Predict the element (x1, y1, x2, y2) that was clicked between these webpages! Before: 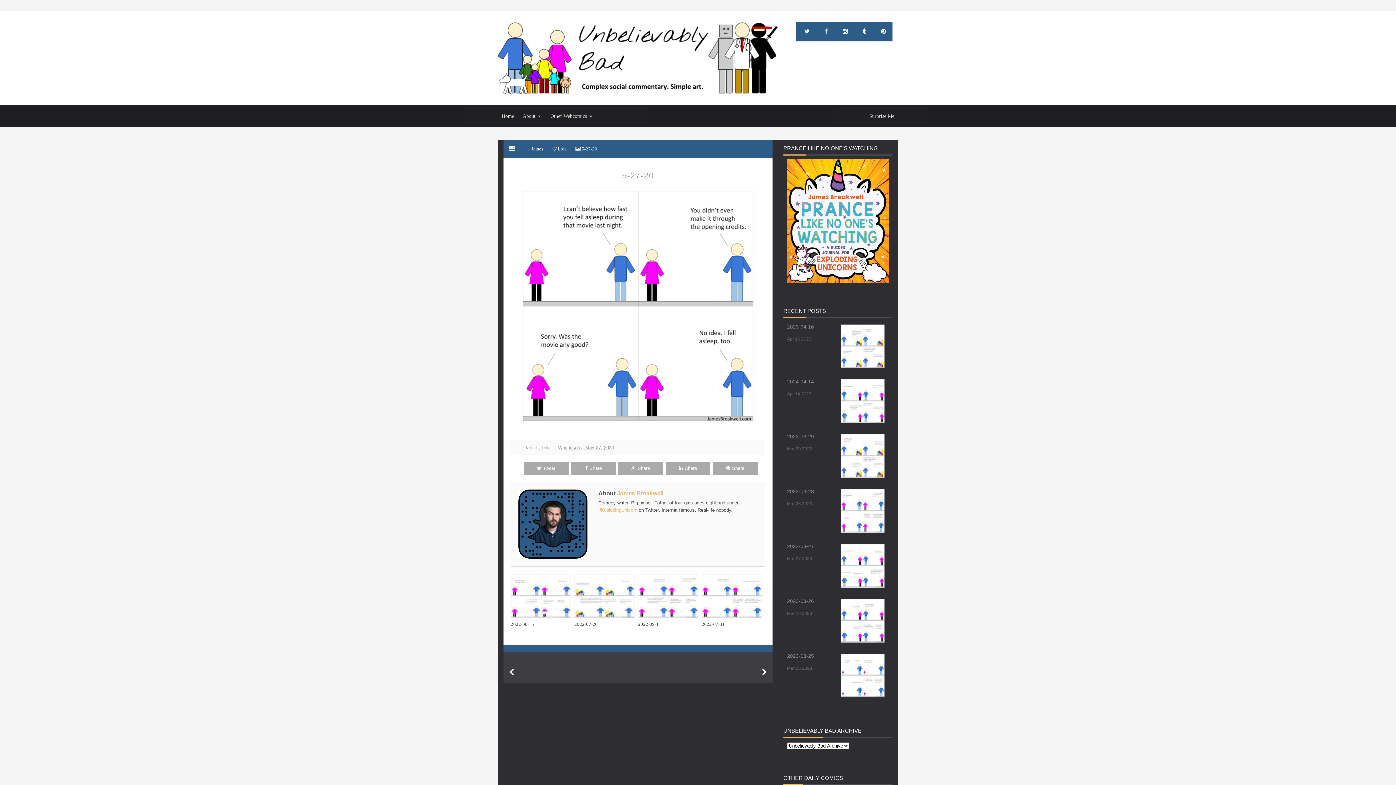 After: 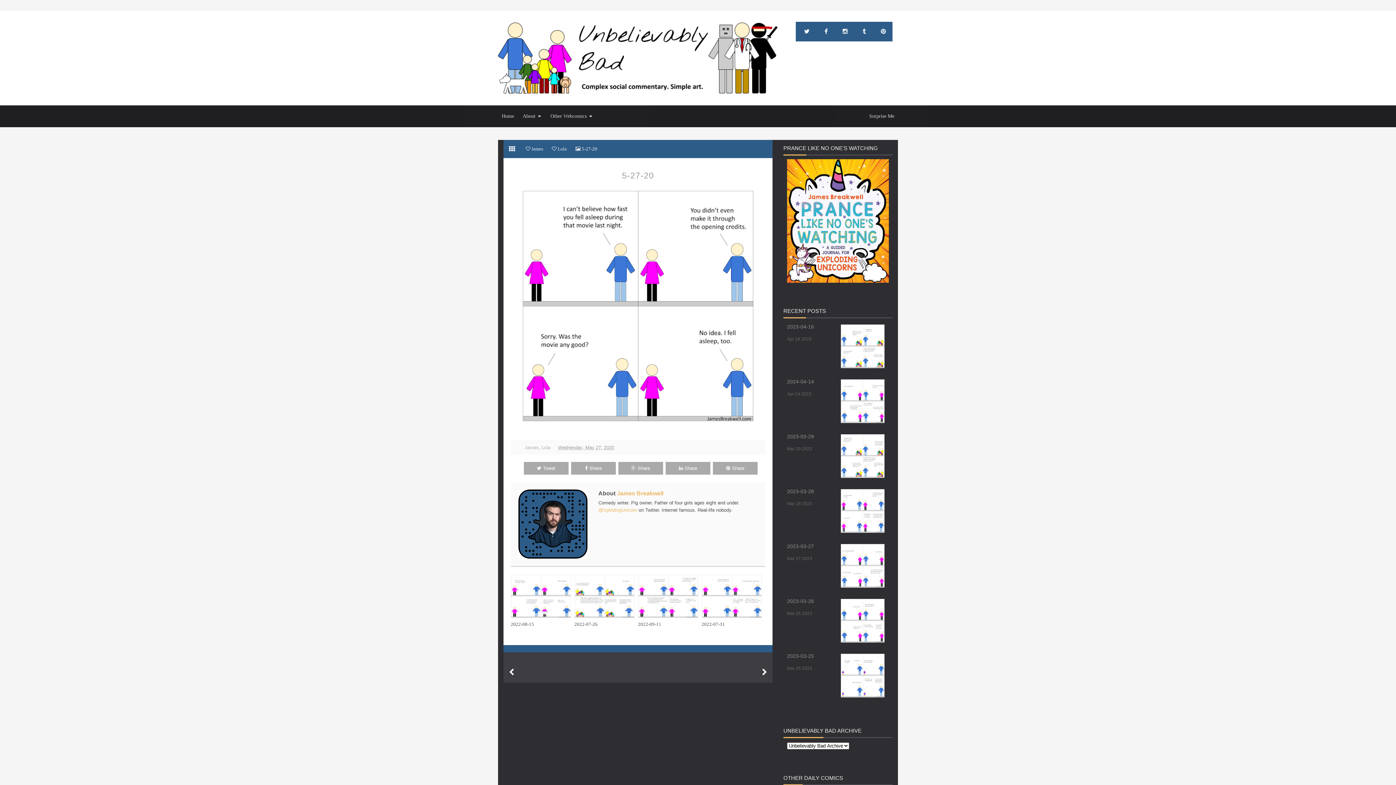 Action: bbox: (856, 21, 872, 41)